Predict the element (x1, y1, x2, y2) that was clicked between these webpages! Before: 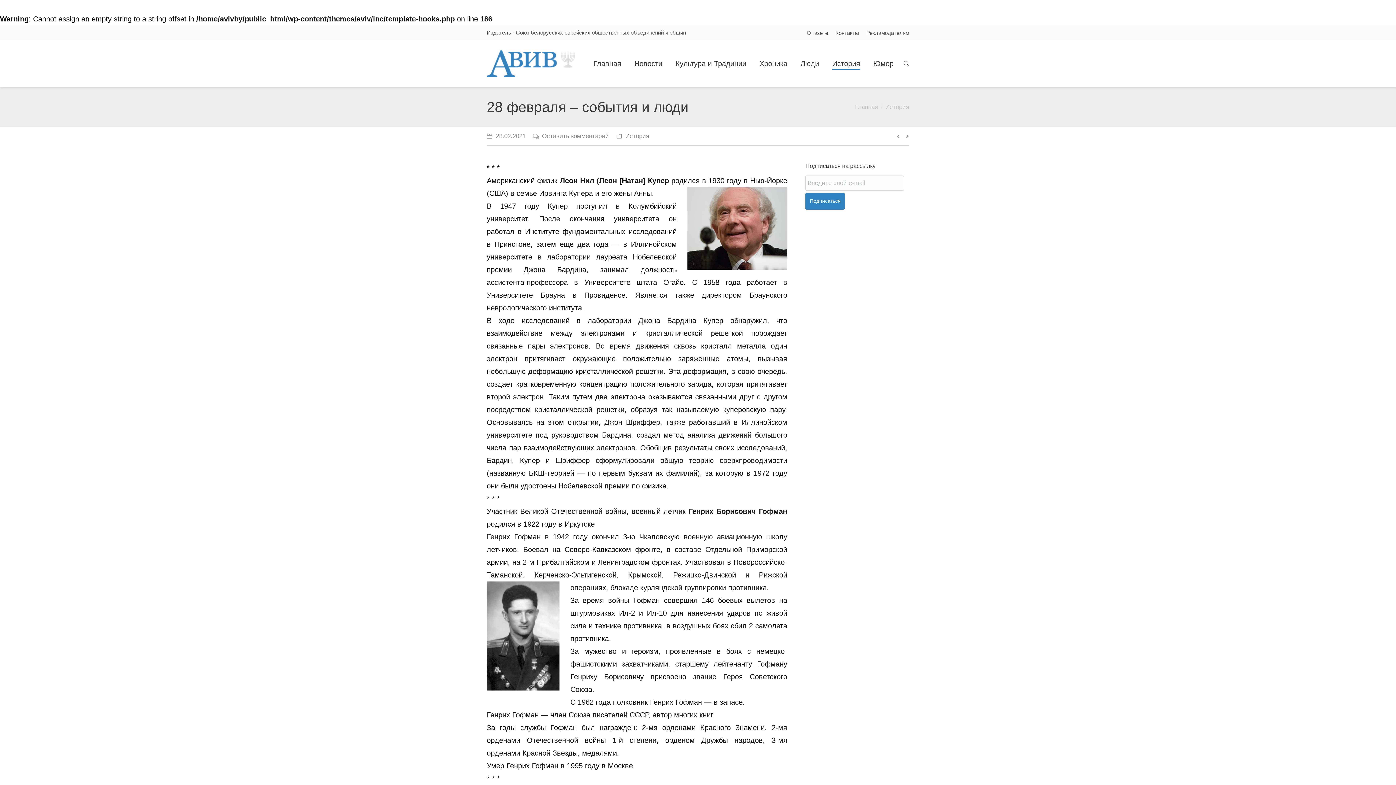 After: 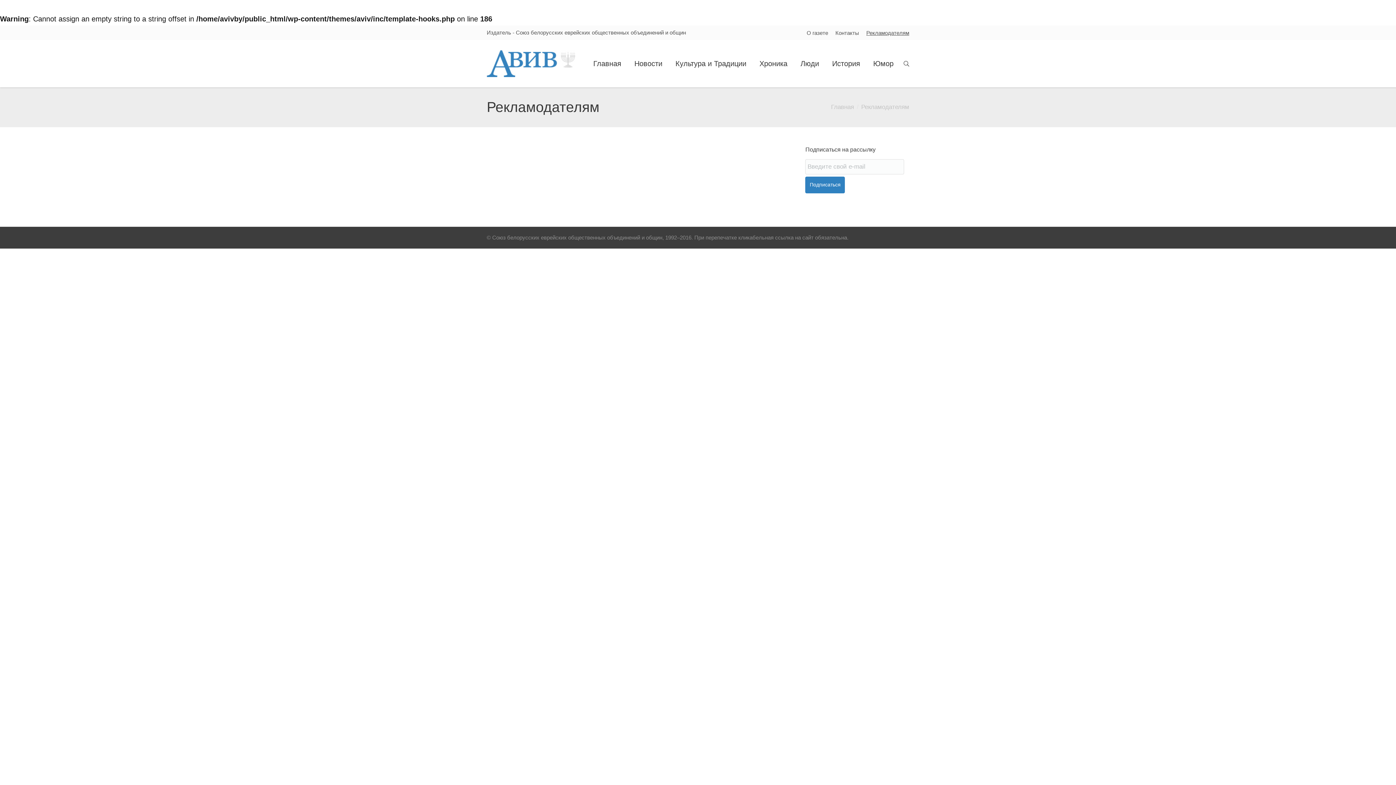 Action: label: Рекламодателям bbox: (866, 29, 909, 35)